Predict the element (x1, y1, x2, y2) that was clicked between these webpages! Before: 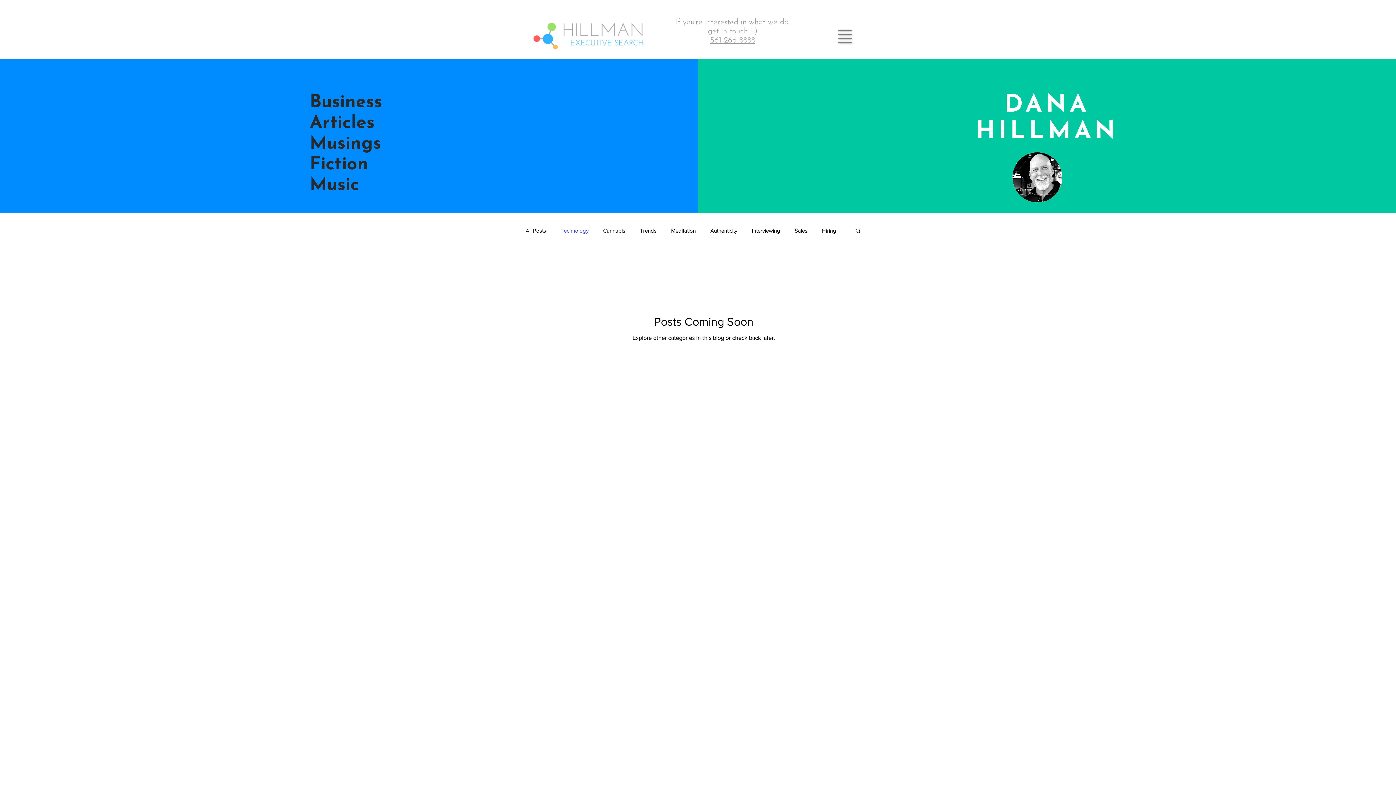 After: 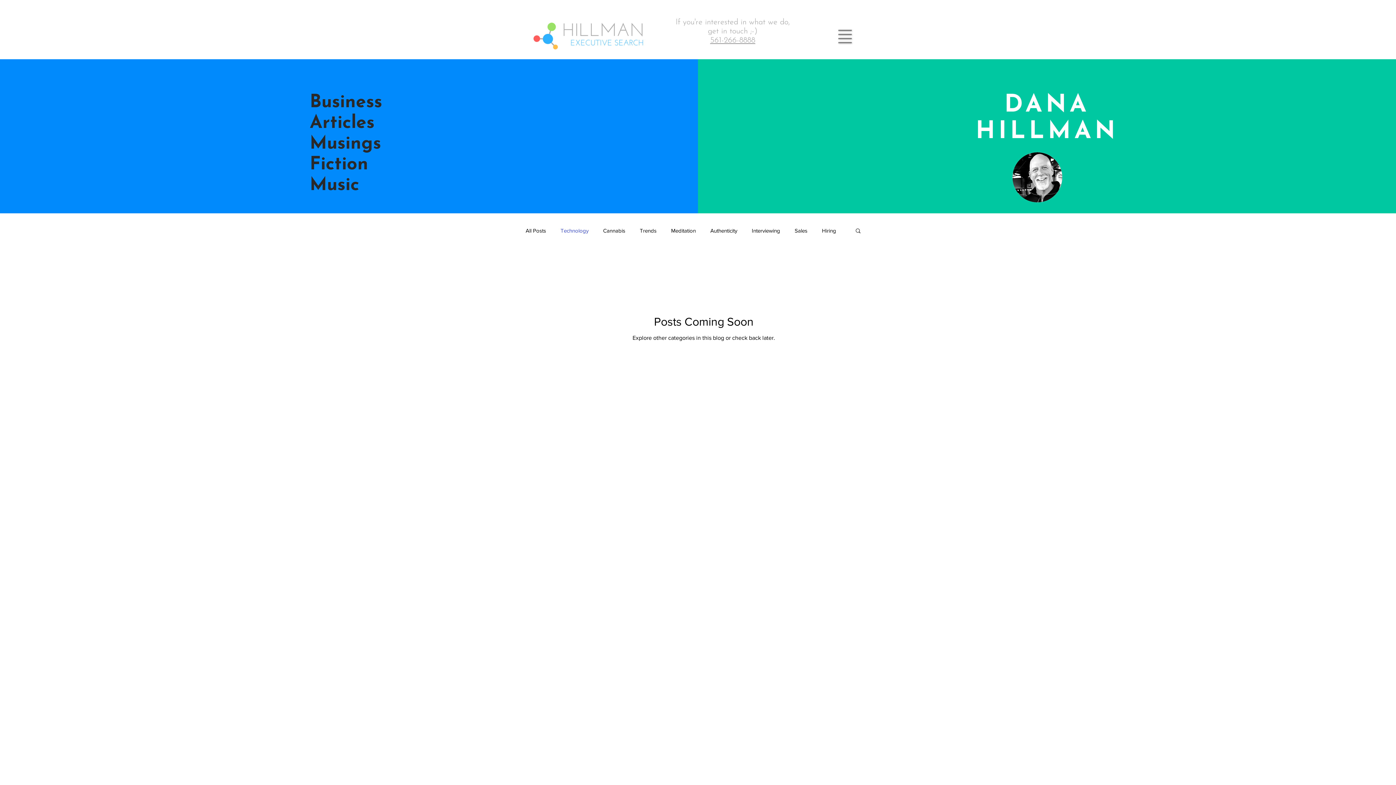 Action: label: Technology bbox: (560, 227, 588, 233)